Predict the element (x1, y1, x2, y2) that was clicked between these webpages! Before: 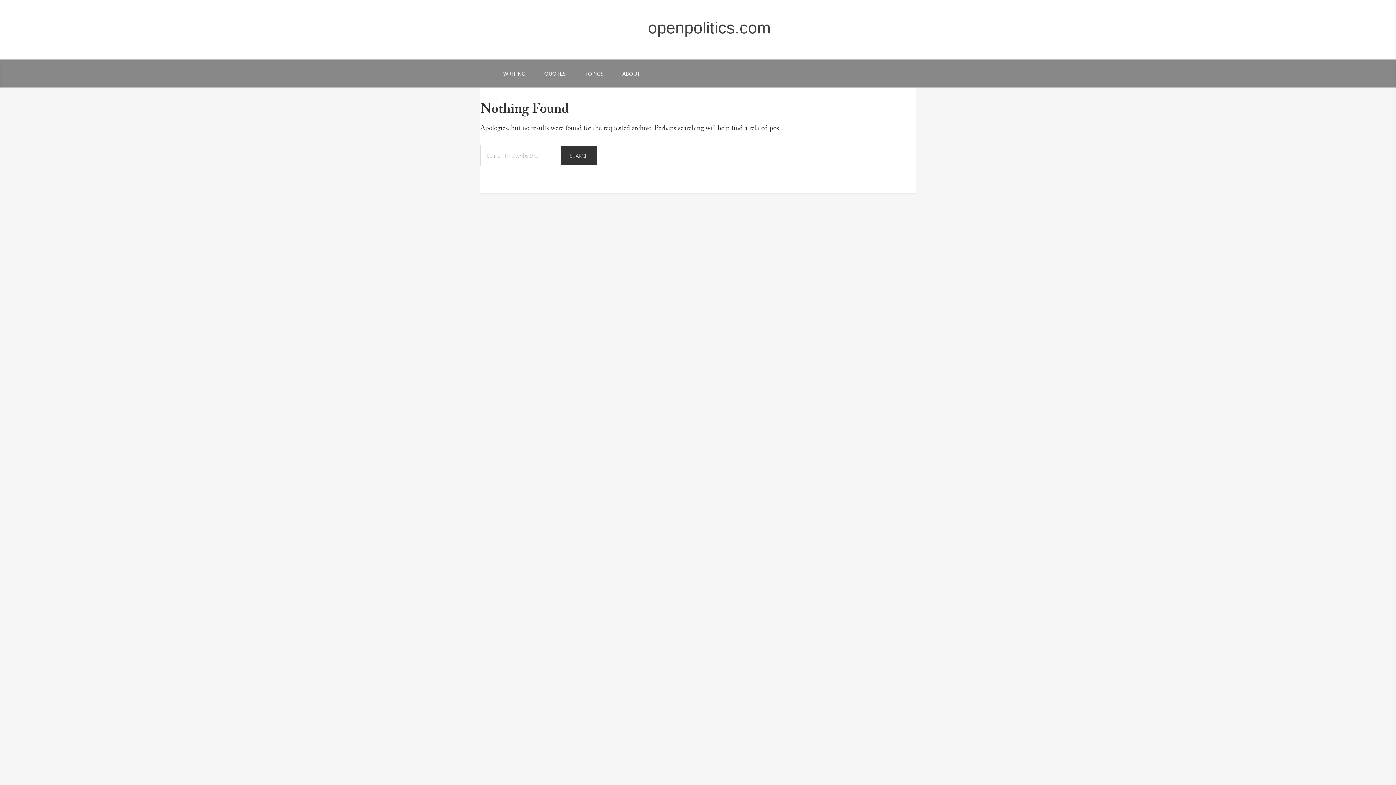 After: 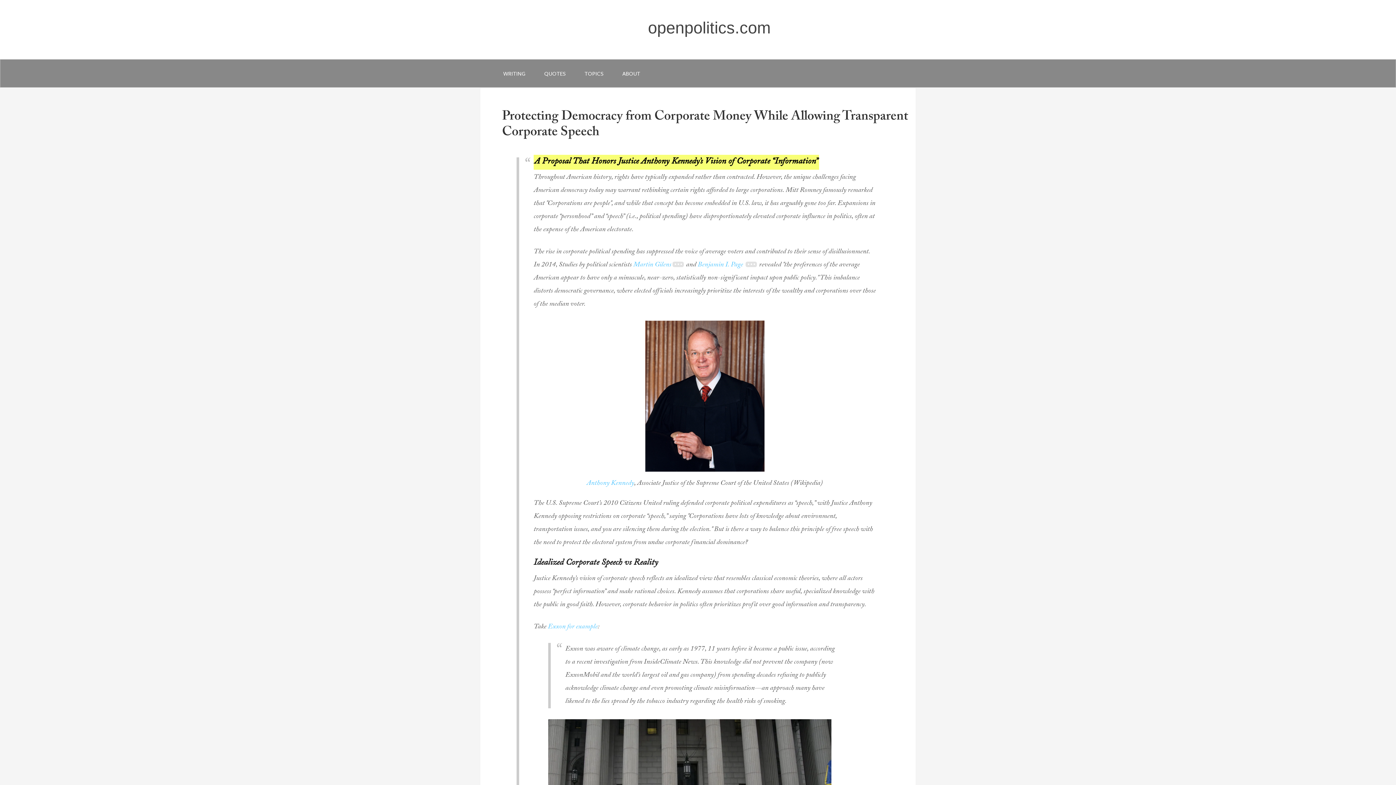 Action: bbox: (535, 59, 574, 87) label: QUOTES